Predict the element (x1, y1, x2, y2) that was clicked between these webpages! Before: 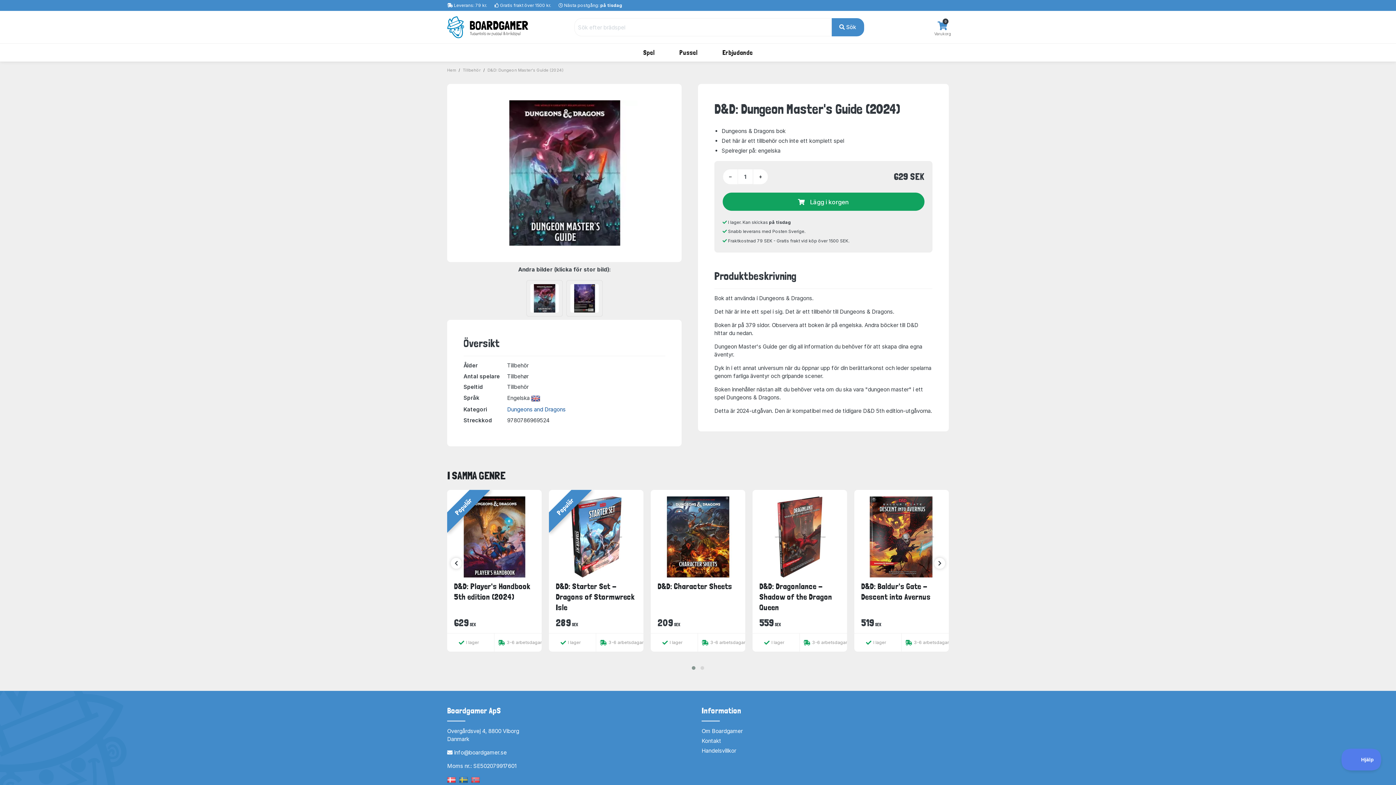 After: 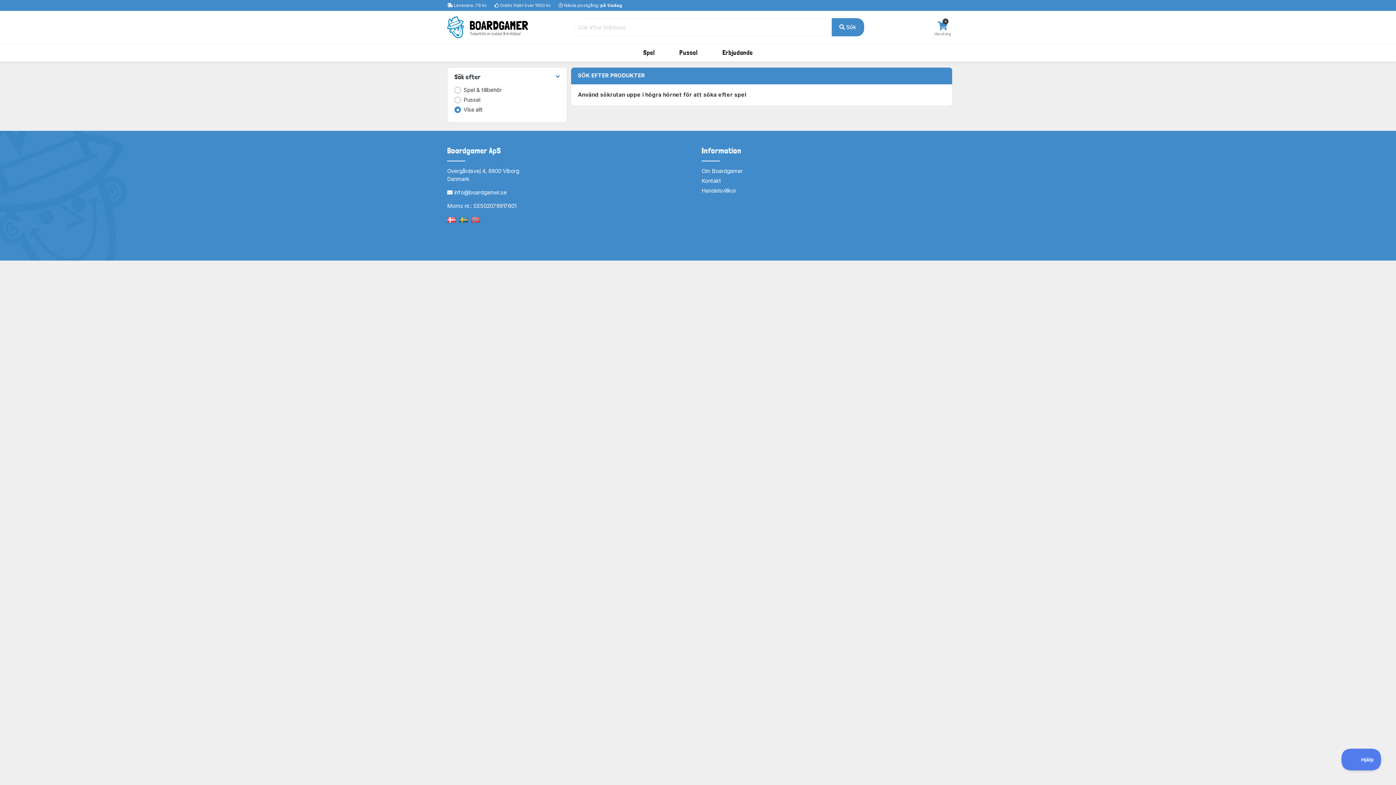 Action: label:  Sök bbox: (831, 18, 864, 36)